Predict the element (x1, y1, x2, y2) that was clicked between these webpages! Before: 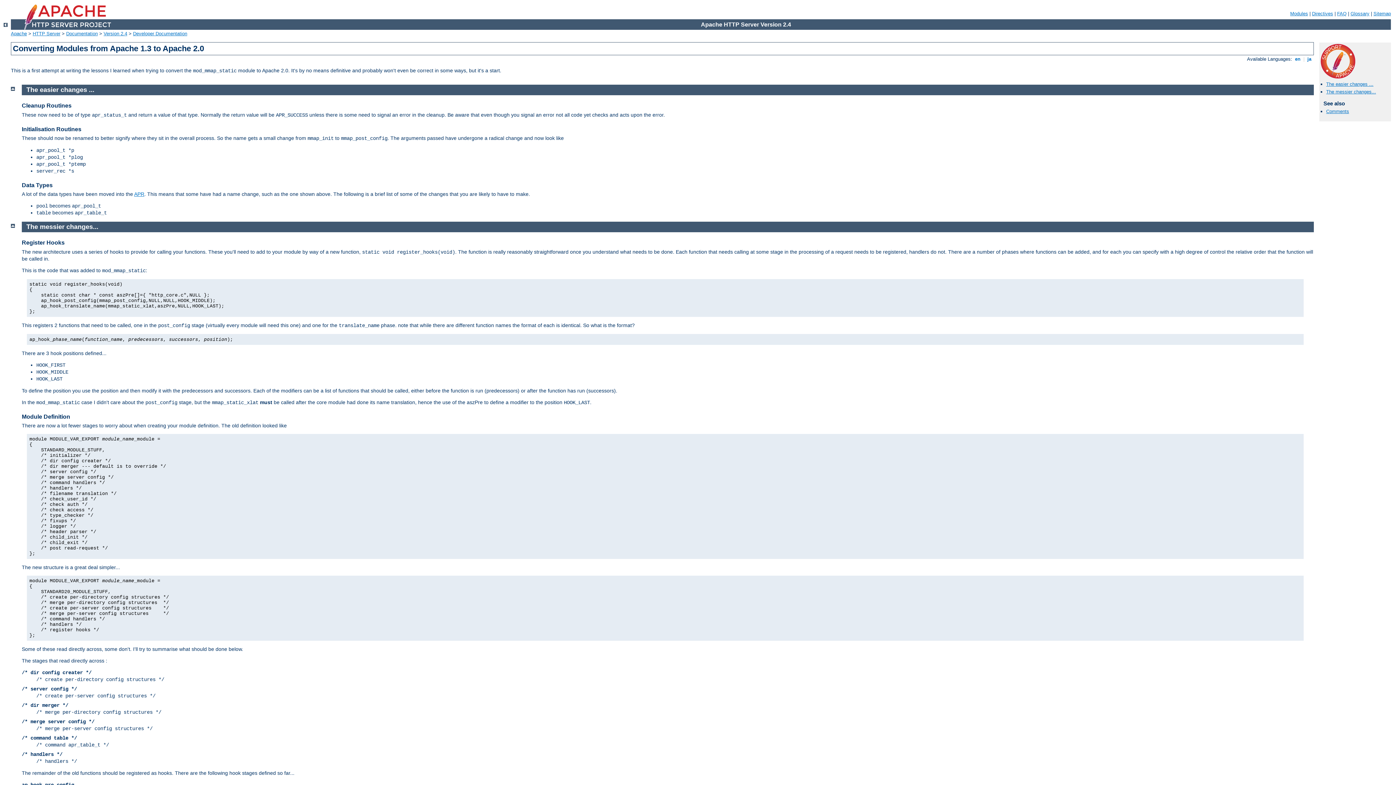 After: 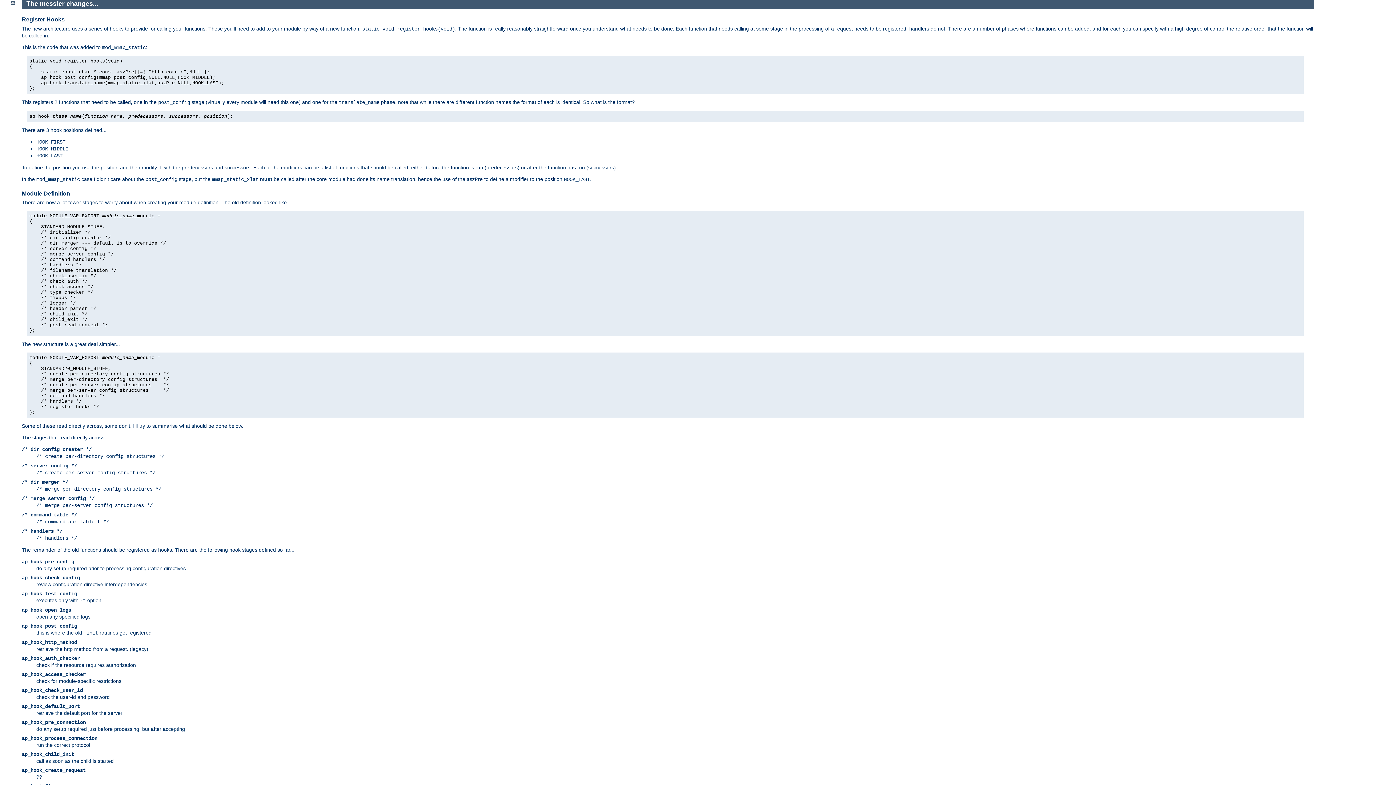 Action: bbox: (1326, 89, 1376, 94) label: The messier changes...